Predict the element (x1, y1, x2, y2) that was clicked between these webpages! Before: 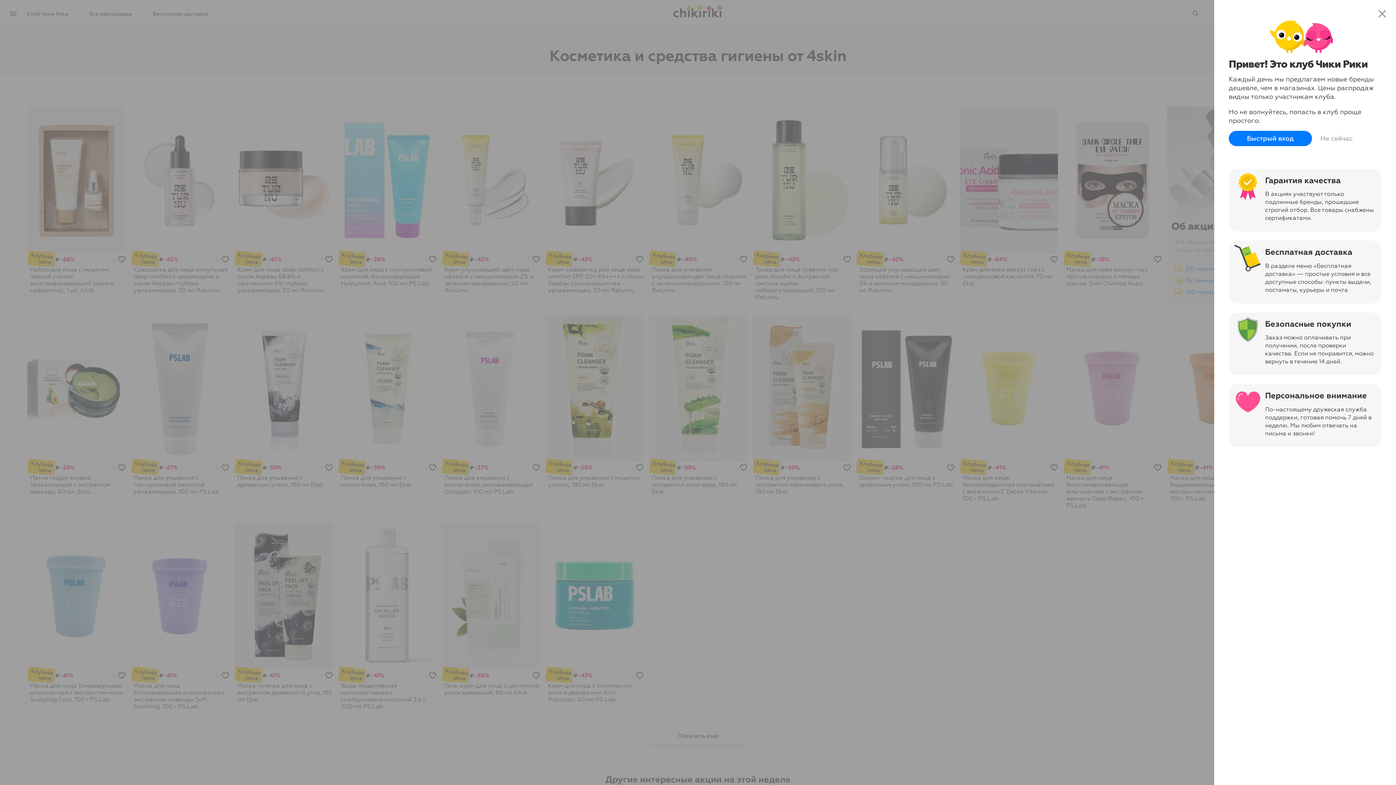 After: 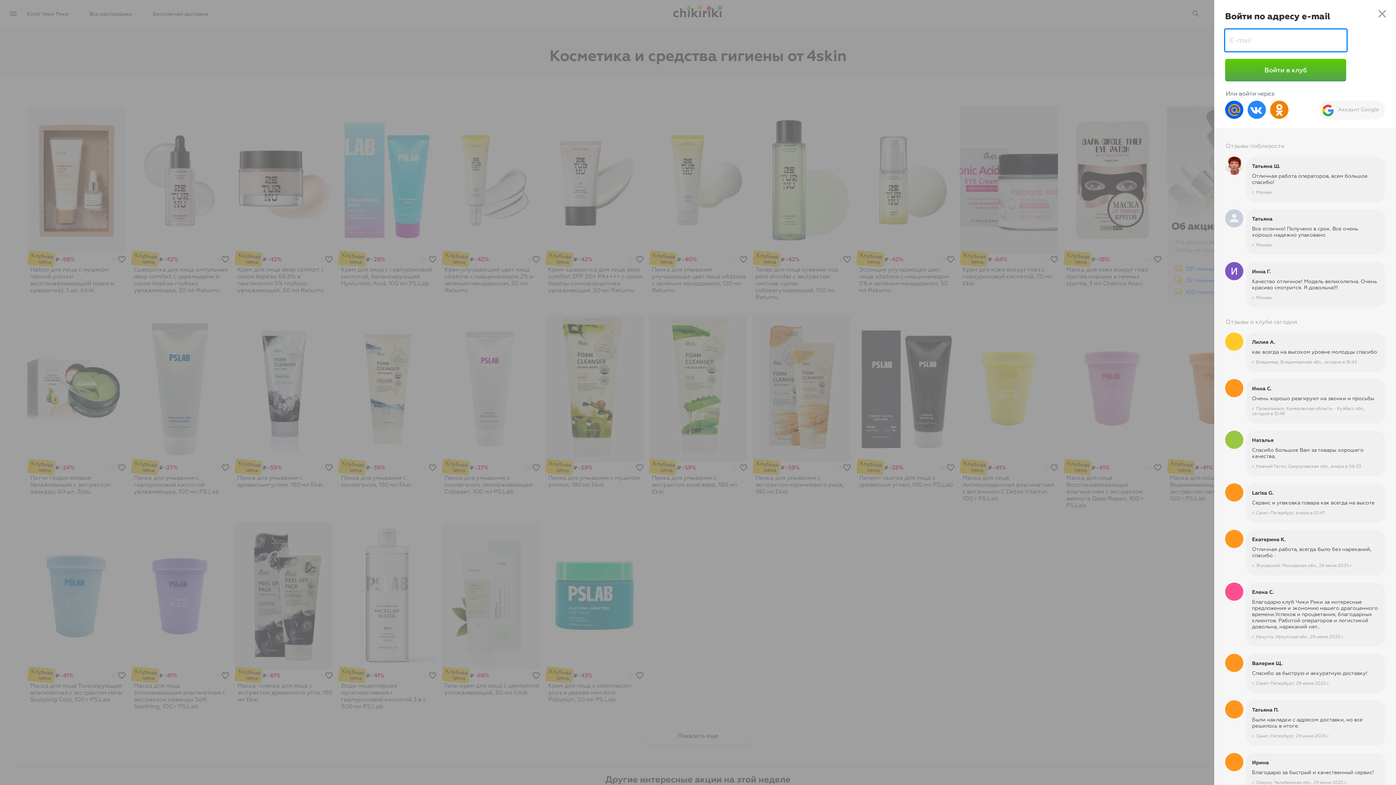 Action: label: Быстрый вход bbox: (1229, 130, 1312, 146)